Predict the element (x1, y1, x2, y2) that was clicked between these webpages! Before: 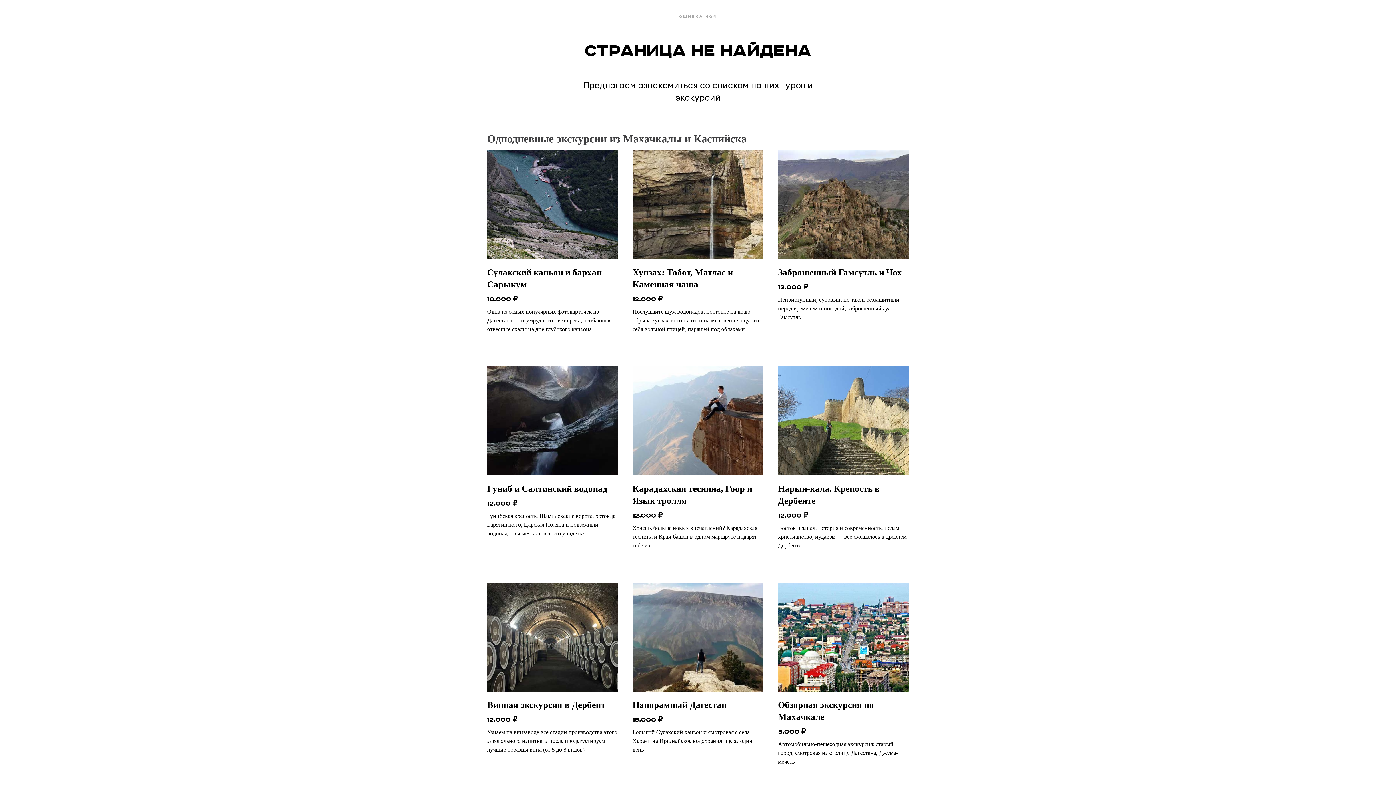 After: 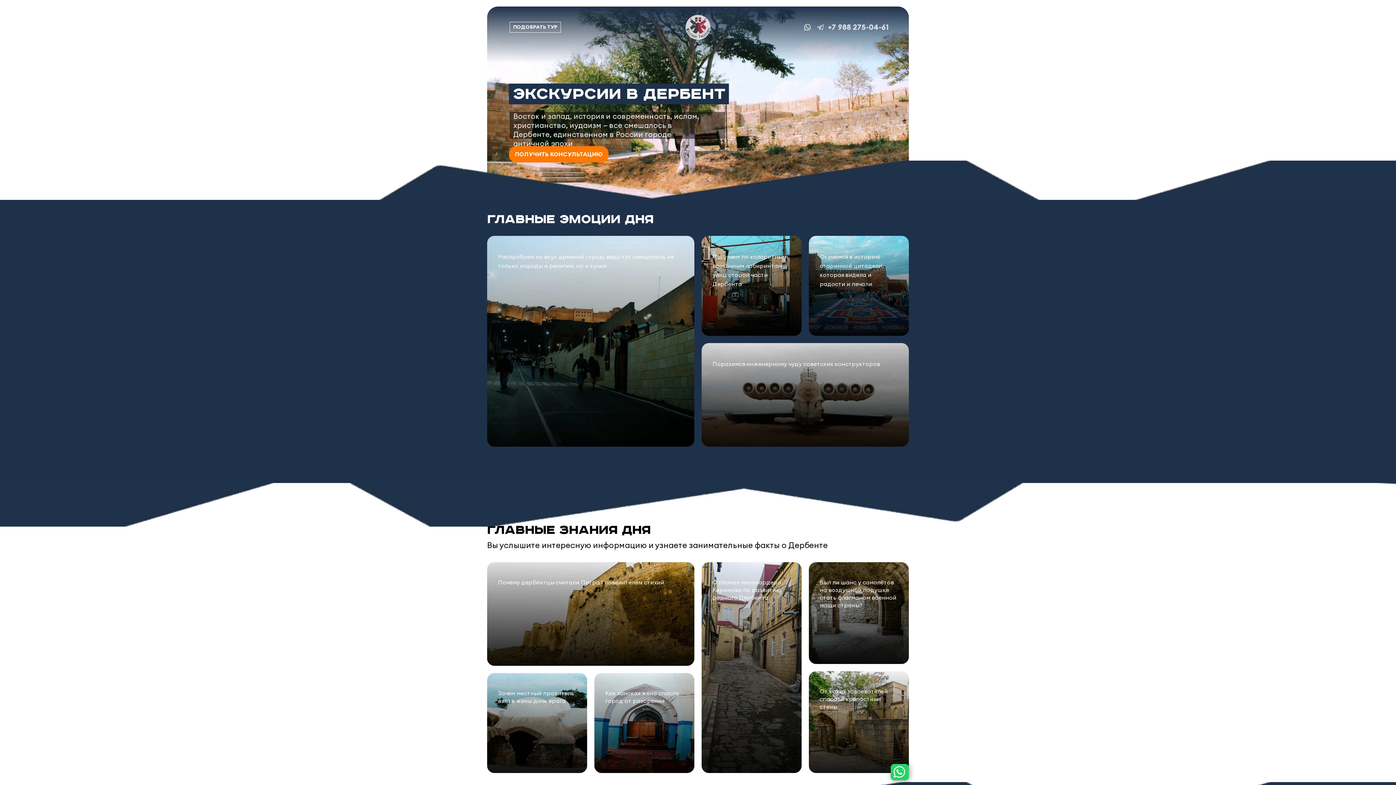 Action: bbox: (778, 366, 909, 550) label: Нарын-кала. Крепость в Дербенте
12.000
₽
Восток и запад, история и современность, ислам, христианство, иудаизм — все смешалось в древнем Дербенте